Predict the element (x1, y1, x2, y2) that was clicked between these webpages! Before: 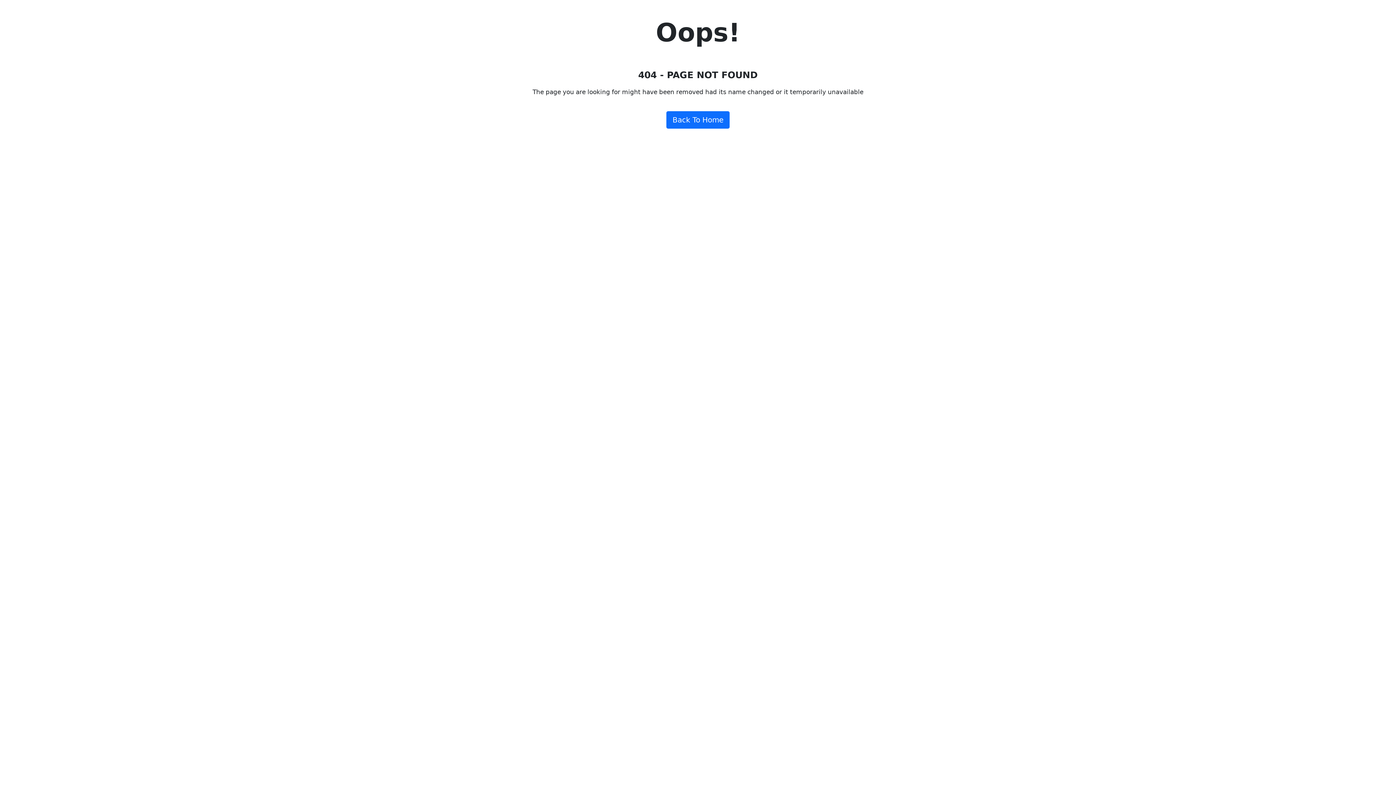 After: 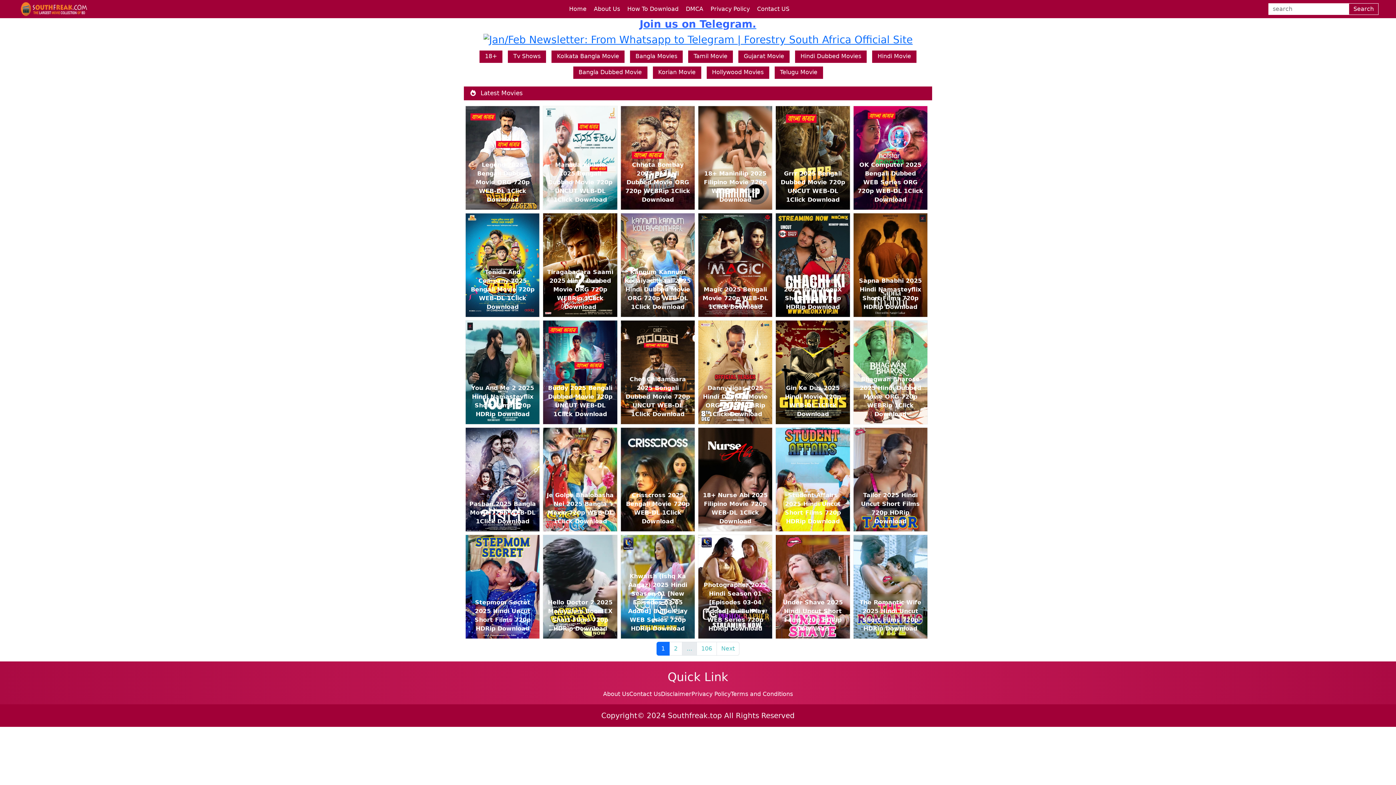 Action: bbox: (666, 111, 729, 128) label: Back To Home